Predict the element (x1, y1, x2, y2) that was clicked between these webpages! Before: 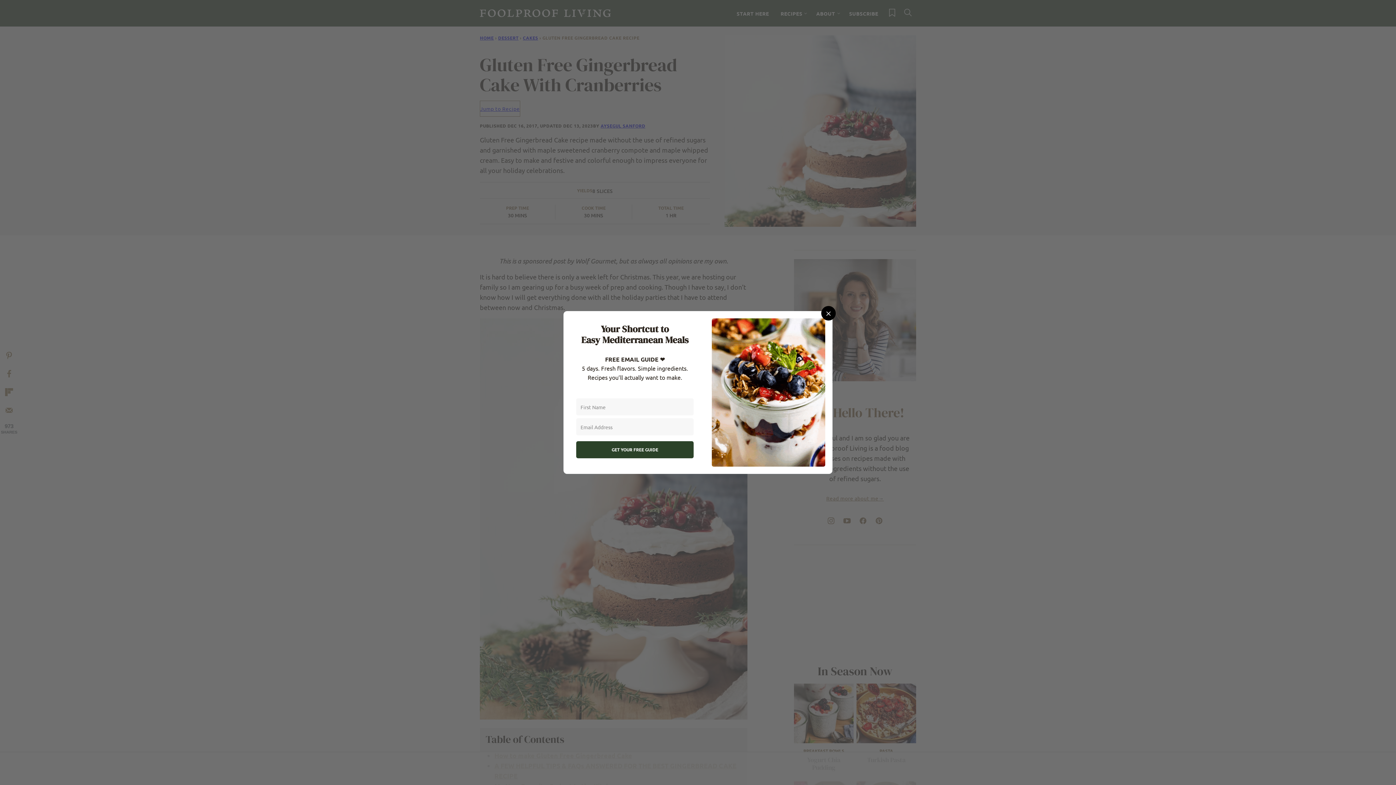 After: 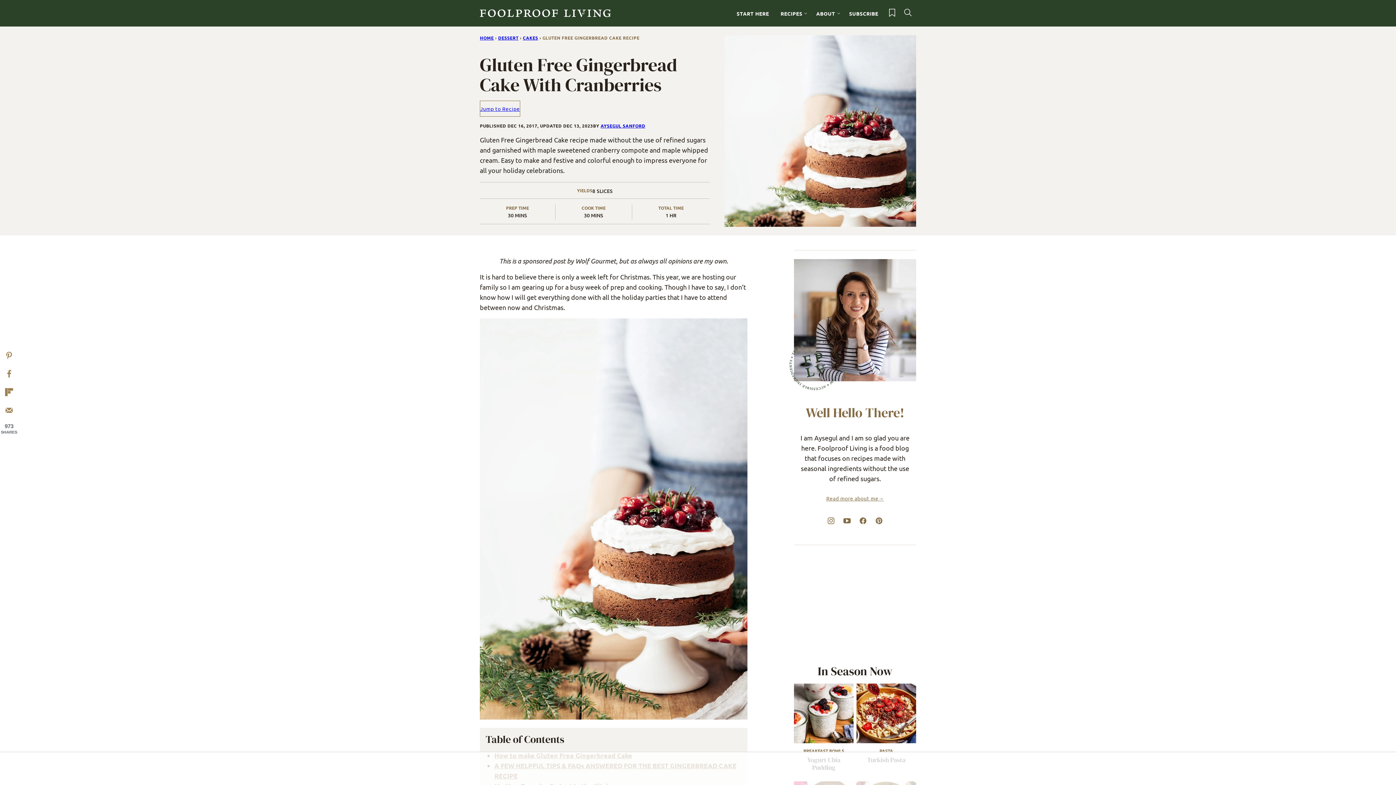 Action: label: Close bbox: (821, 306, 836, 320)